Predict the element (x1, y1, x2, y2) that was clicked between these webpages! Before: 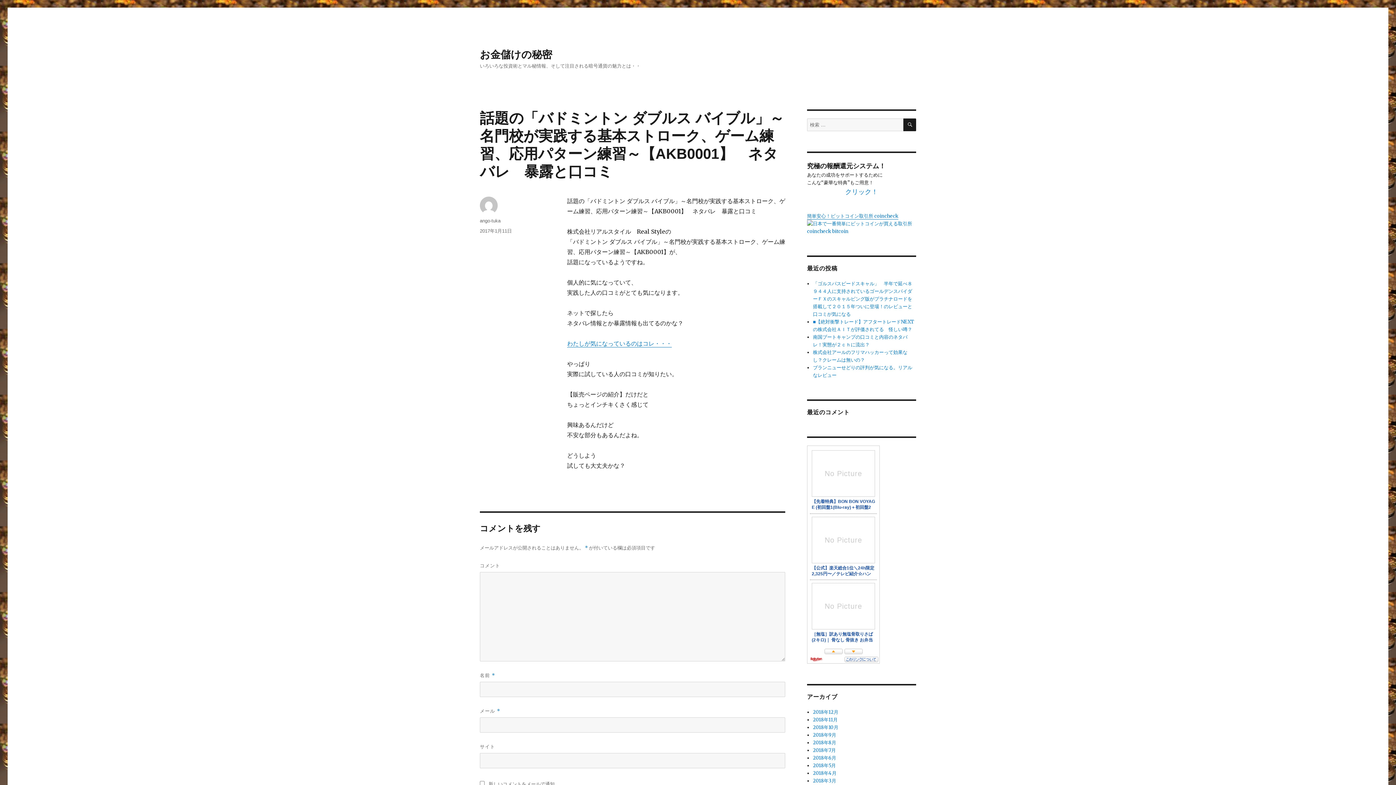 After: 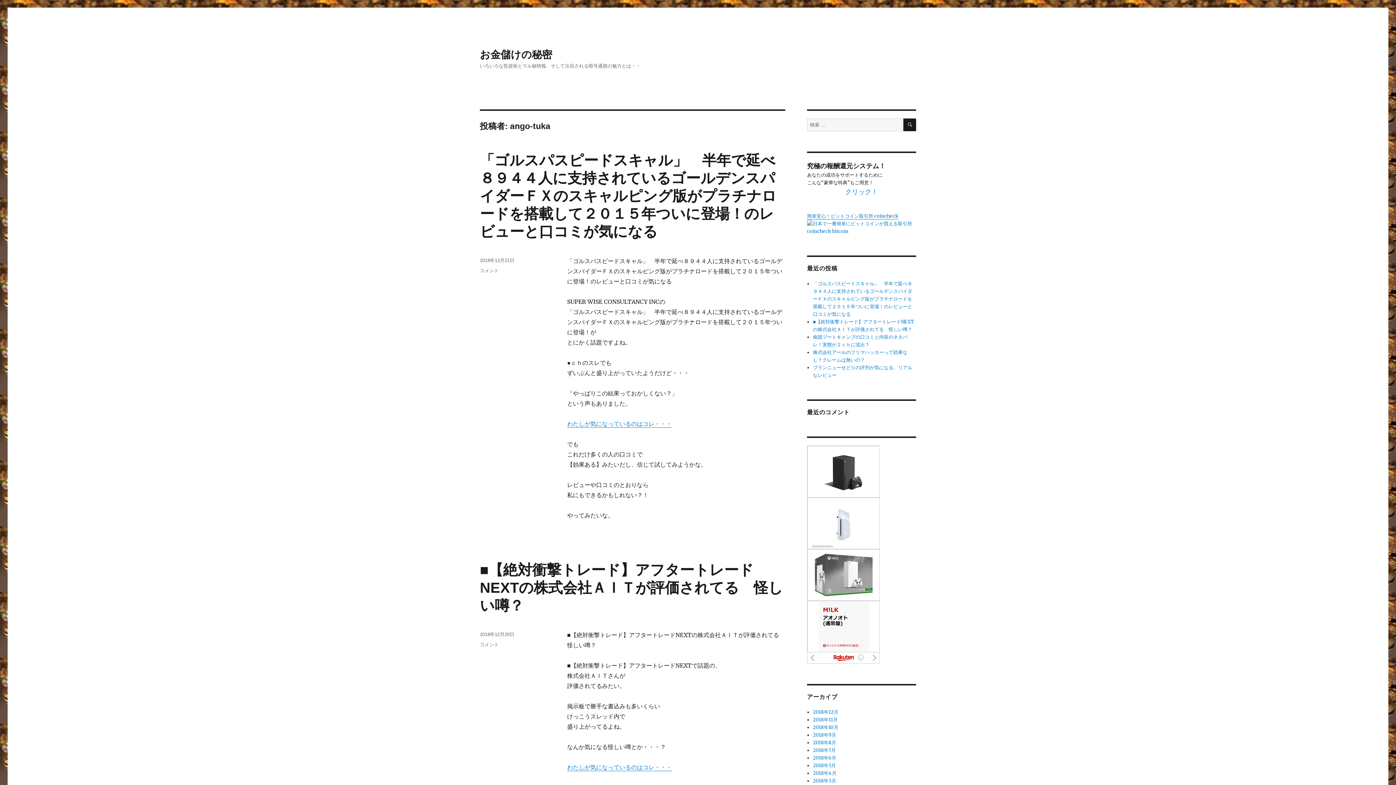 Action: label: ango-tuka bbox: (480, 218, 500, 223)